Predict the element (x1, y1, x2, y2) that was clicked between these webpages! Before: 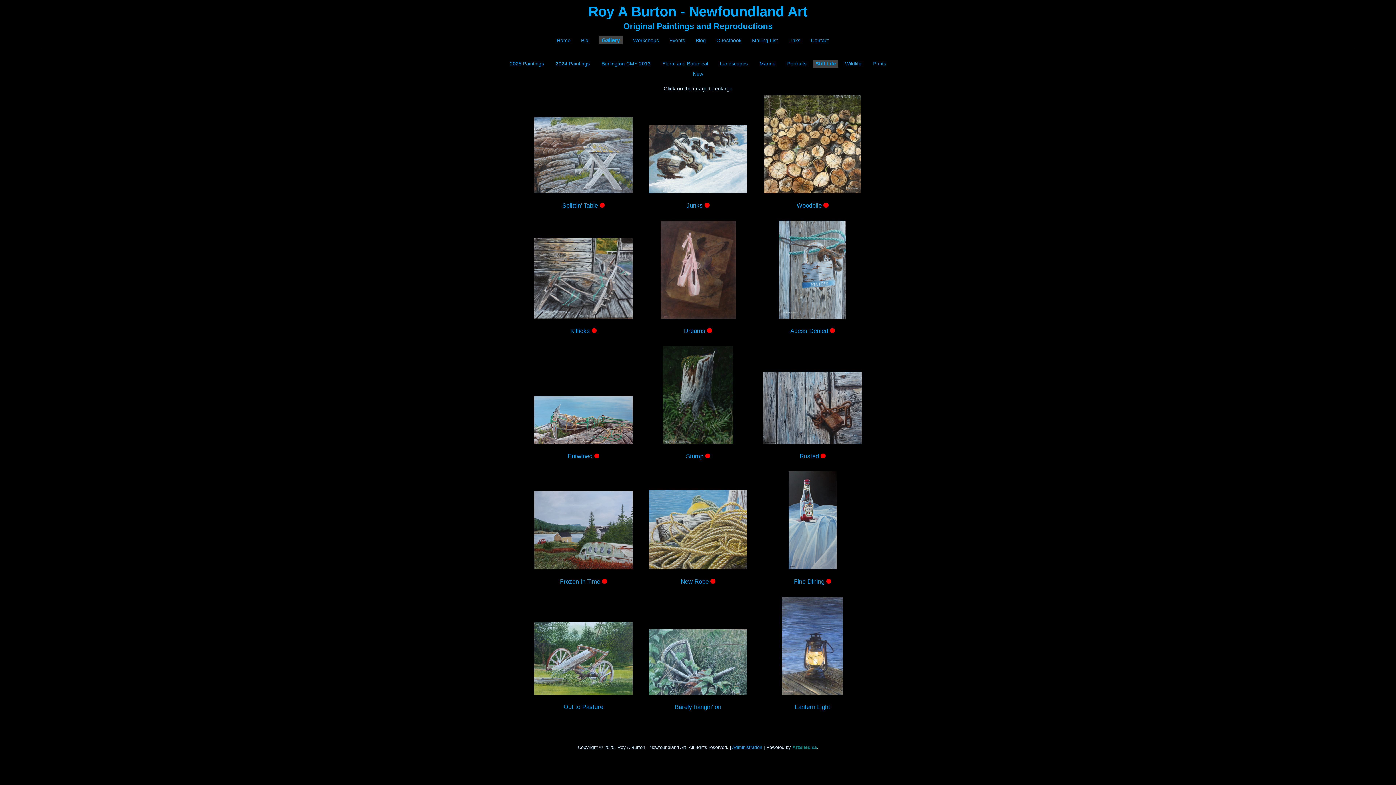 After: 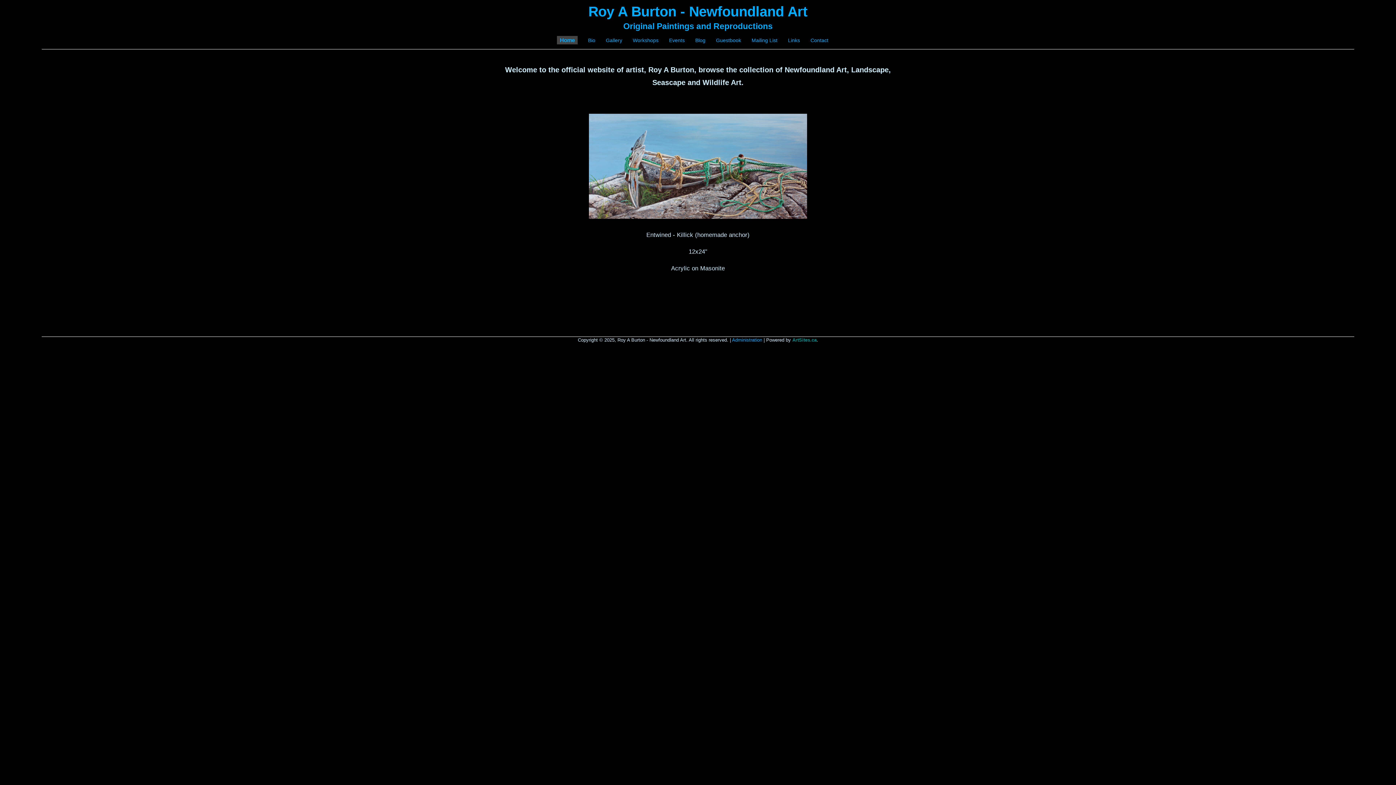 Action: label: Home bbox: (556, 37, 570, 43)